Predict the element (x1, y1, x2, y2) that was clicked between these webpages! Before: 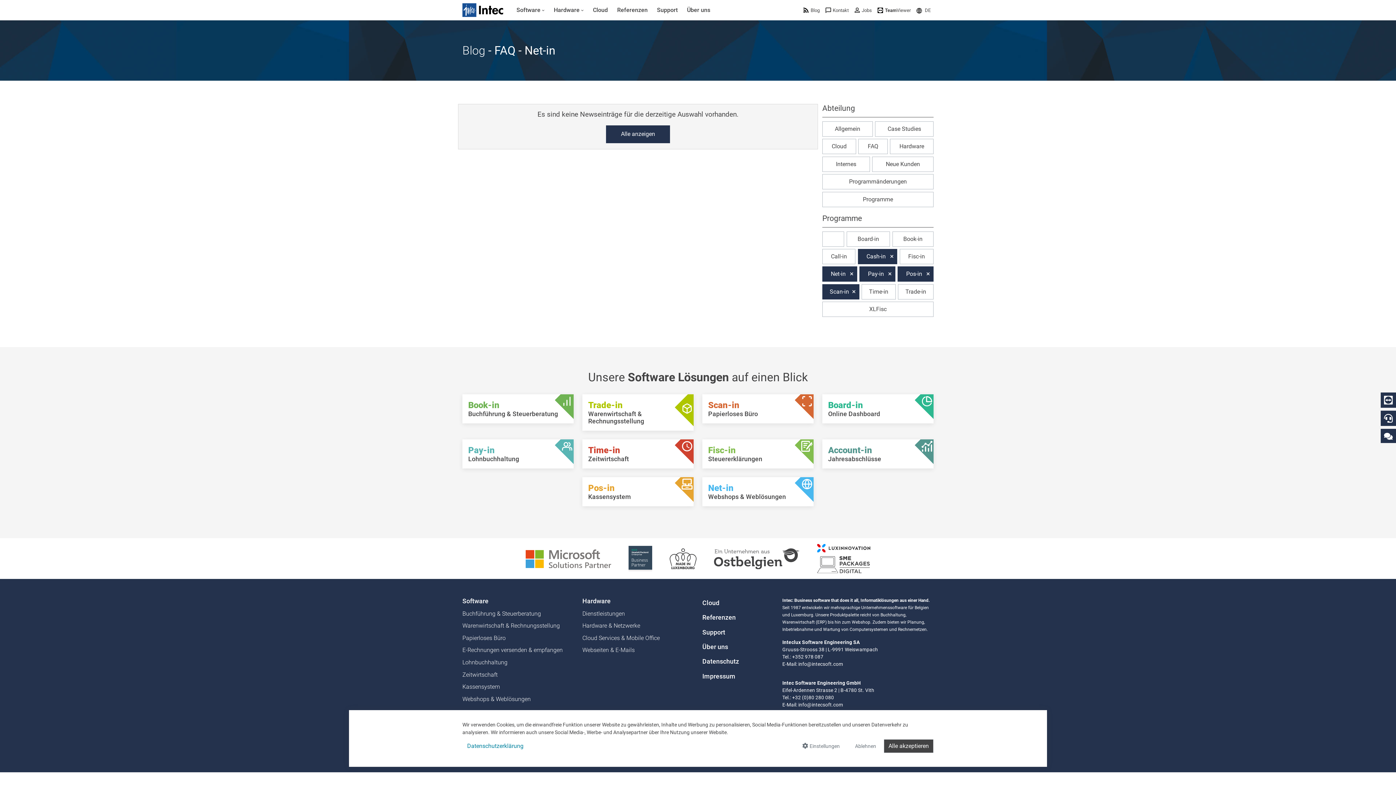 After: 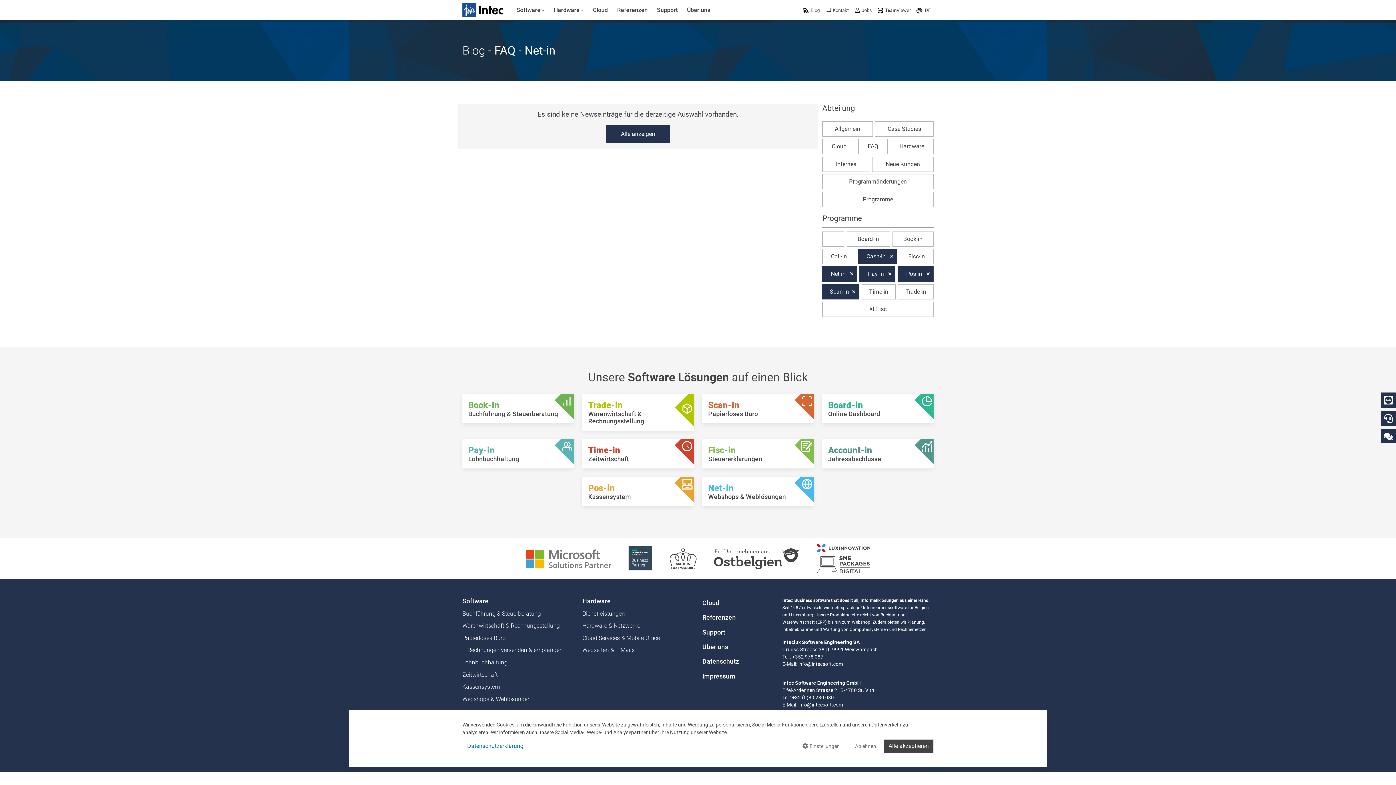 Action: bbox: (525, 555, 611, 561)